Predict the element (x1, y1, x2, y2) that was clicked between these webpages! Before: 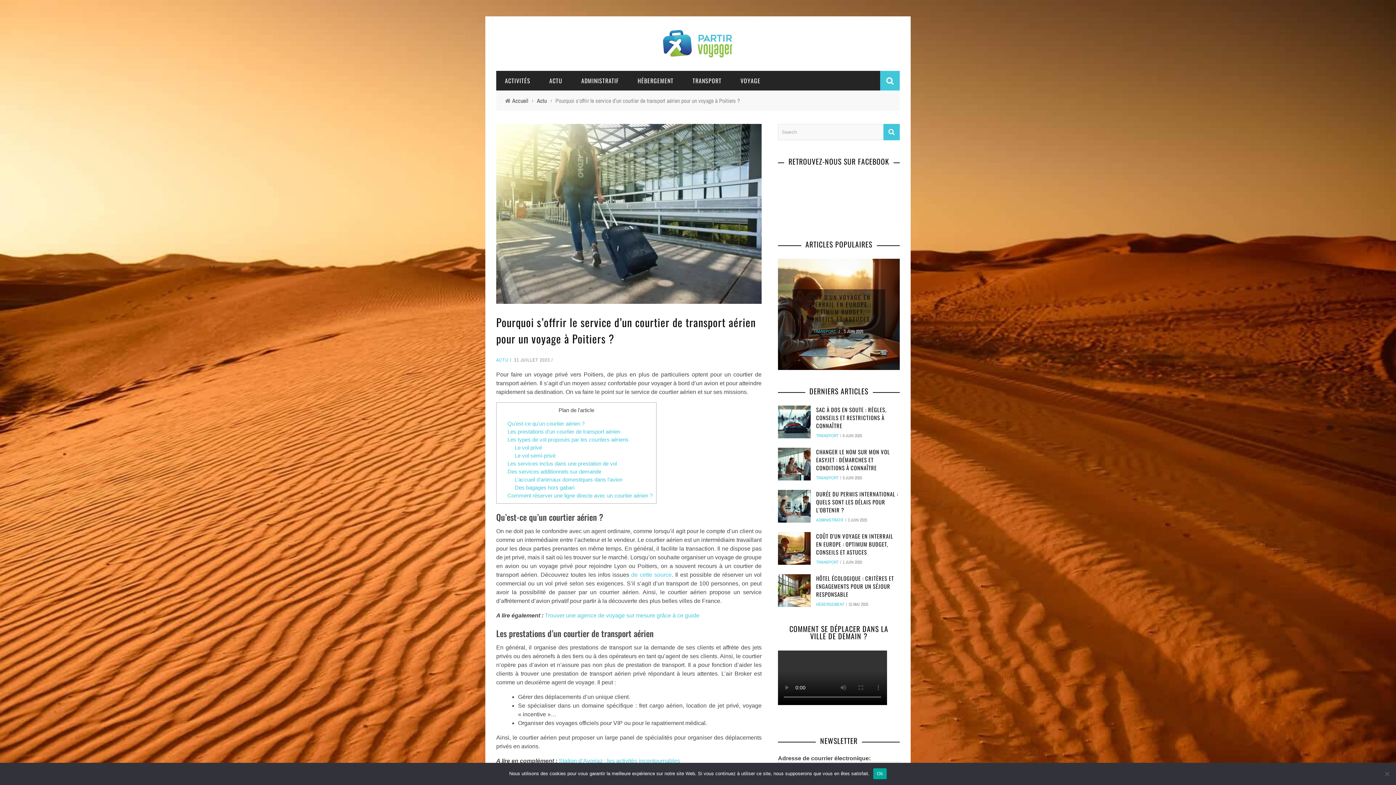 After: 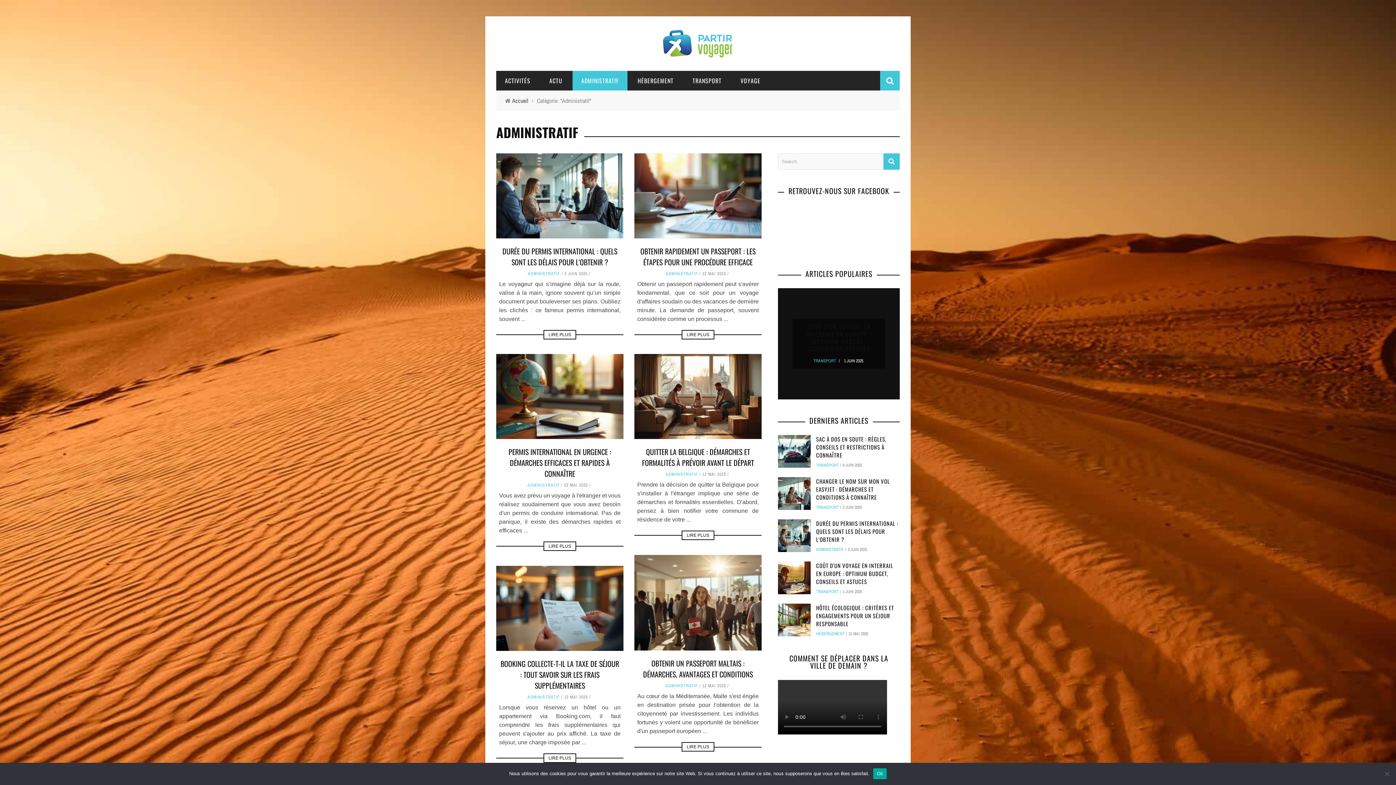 Action: bbox: (816, 517, 844, 523) label: ADMINISTRATIF